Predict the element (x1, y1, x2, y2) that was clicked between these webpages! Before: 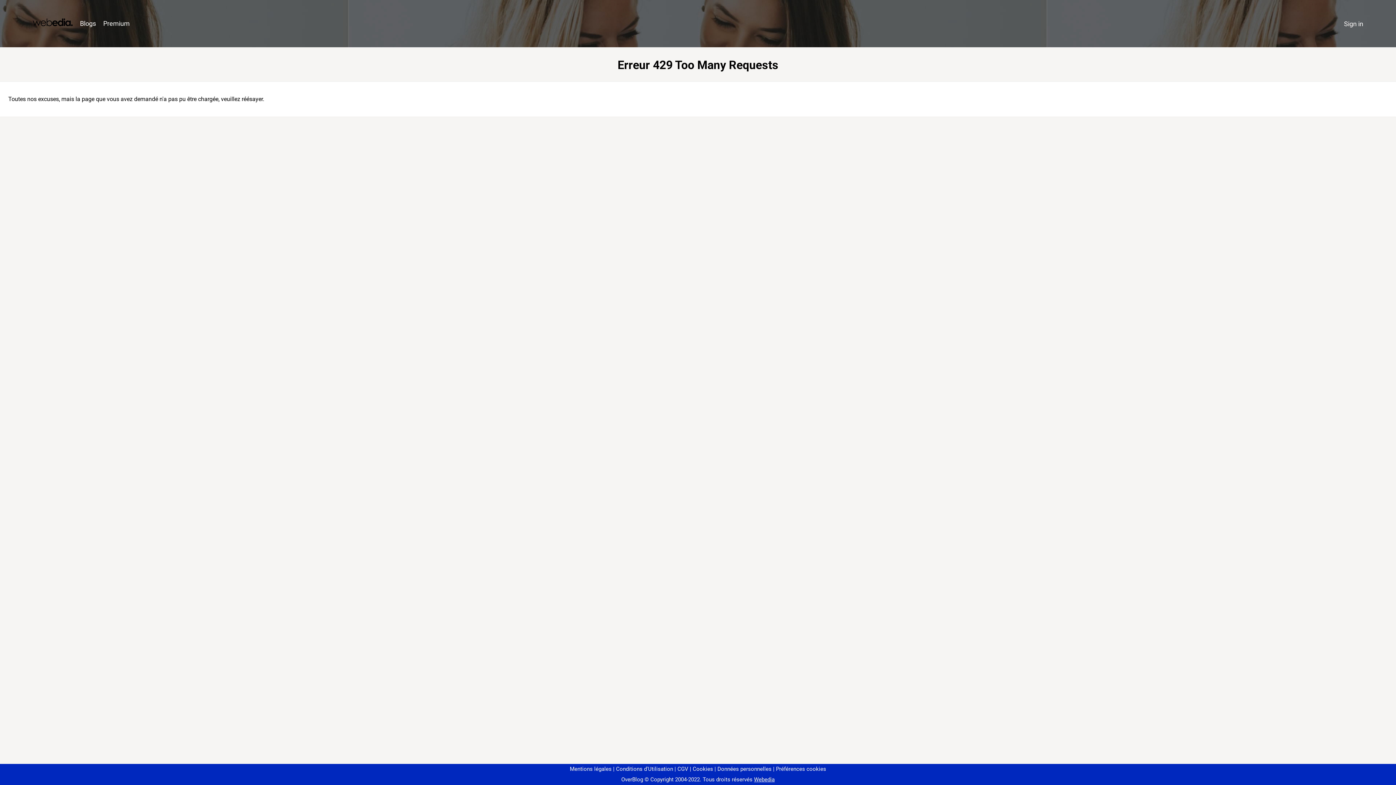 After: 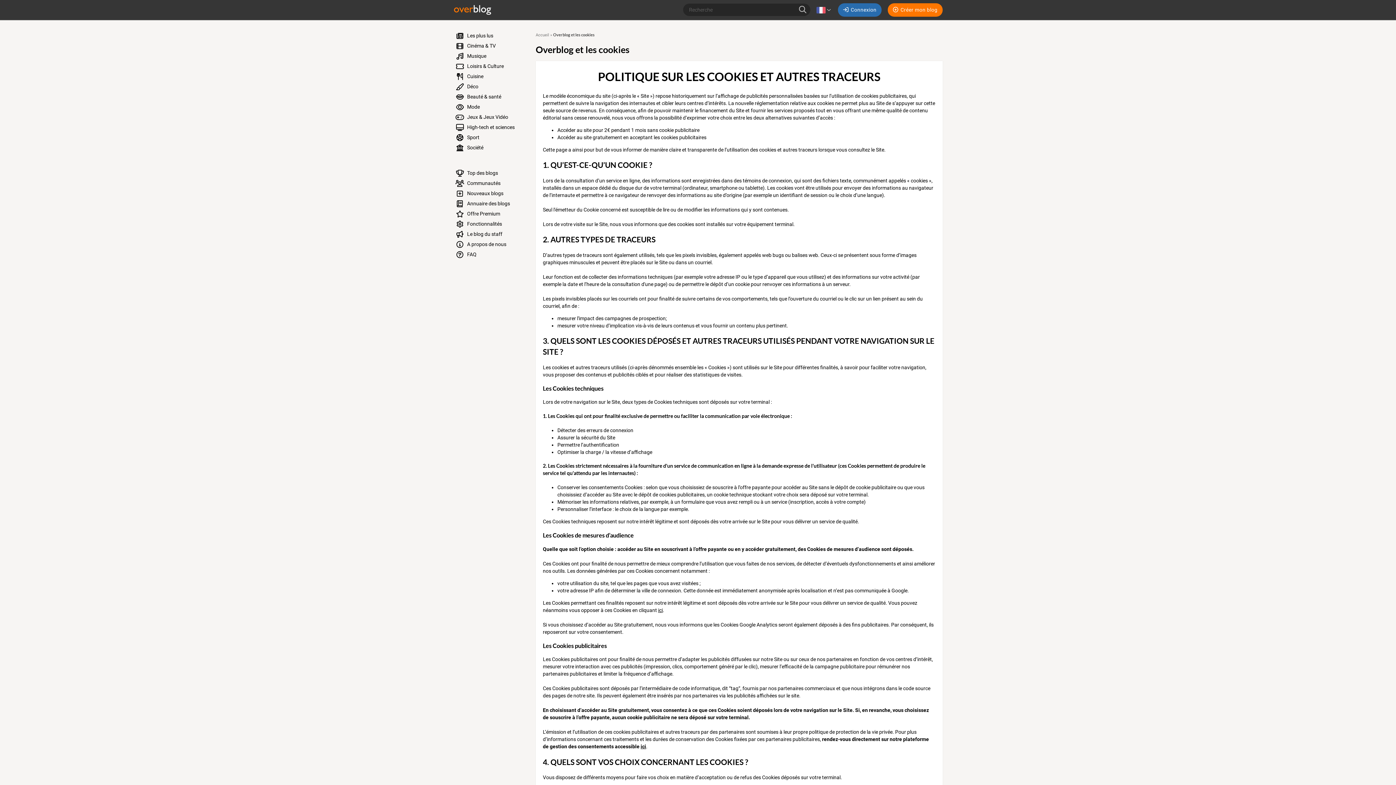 Action: label: Cookies bbox: (690, 766, 713, 772)